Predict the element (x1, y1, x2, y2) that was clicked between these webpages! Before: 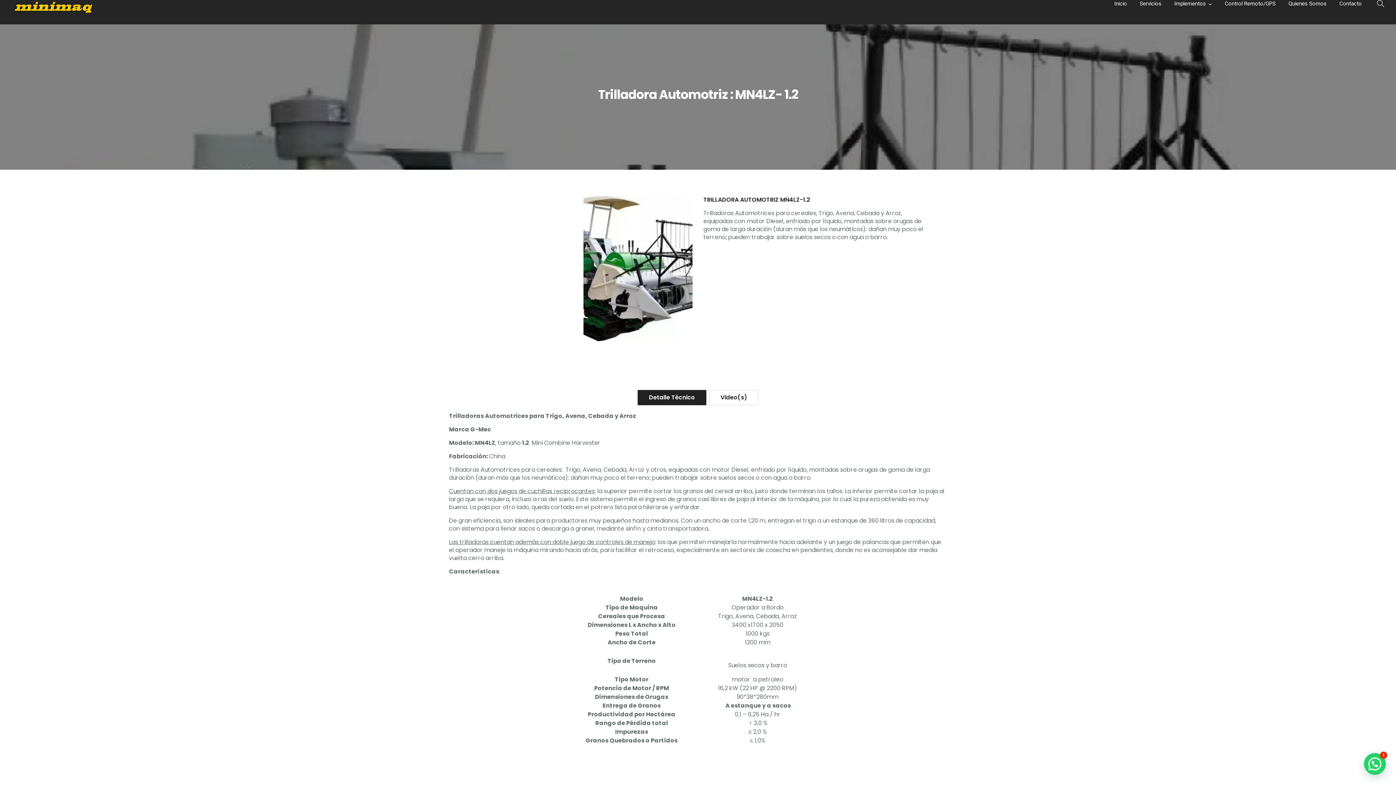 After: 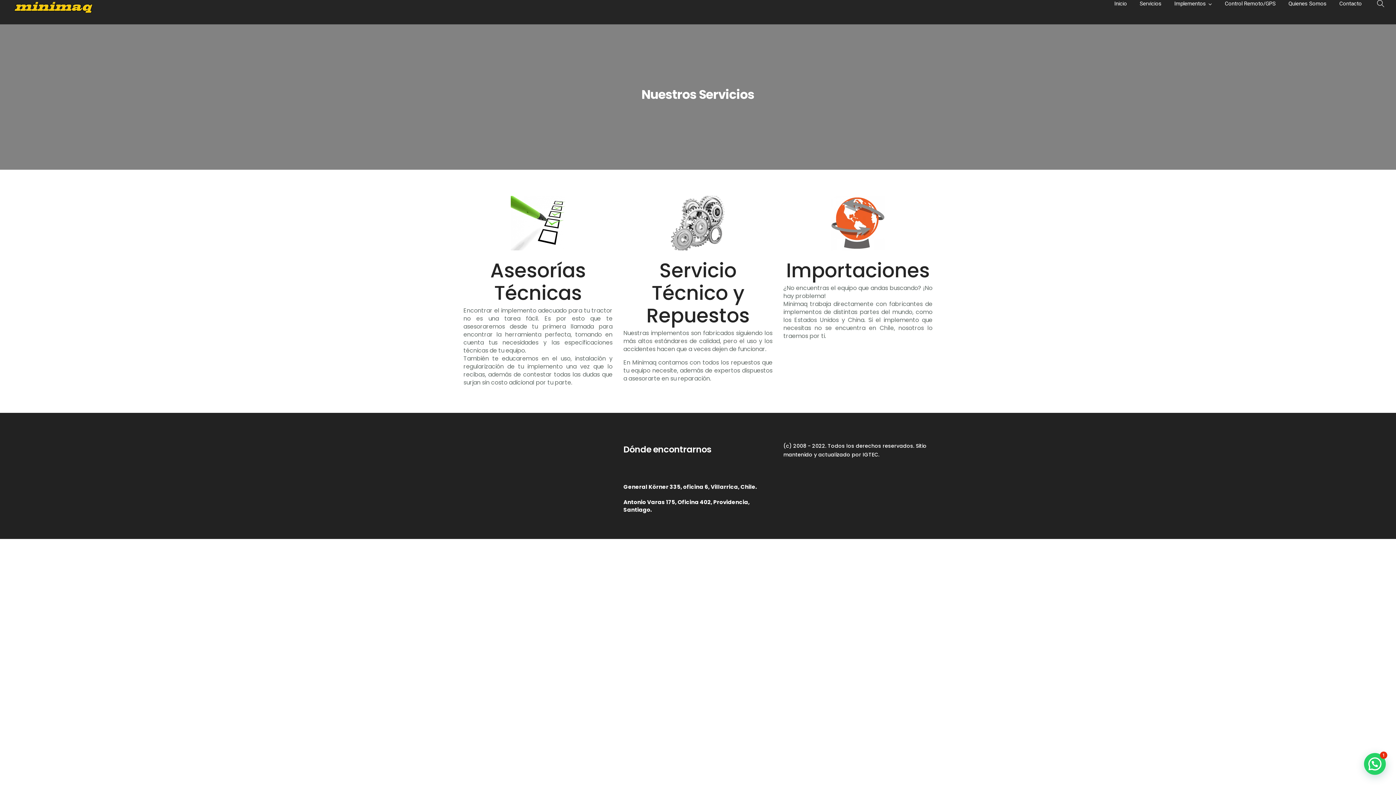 Action: label: Servicios bbox: (1140, 0, 1161, 7)